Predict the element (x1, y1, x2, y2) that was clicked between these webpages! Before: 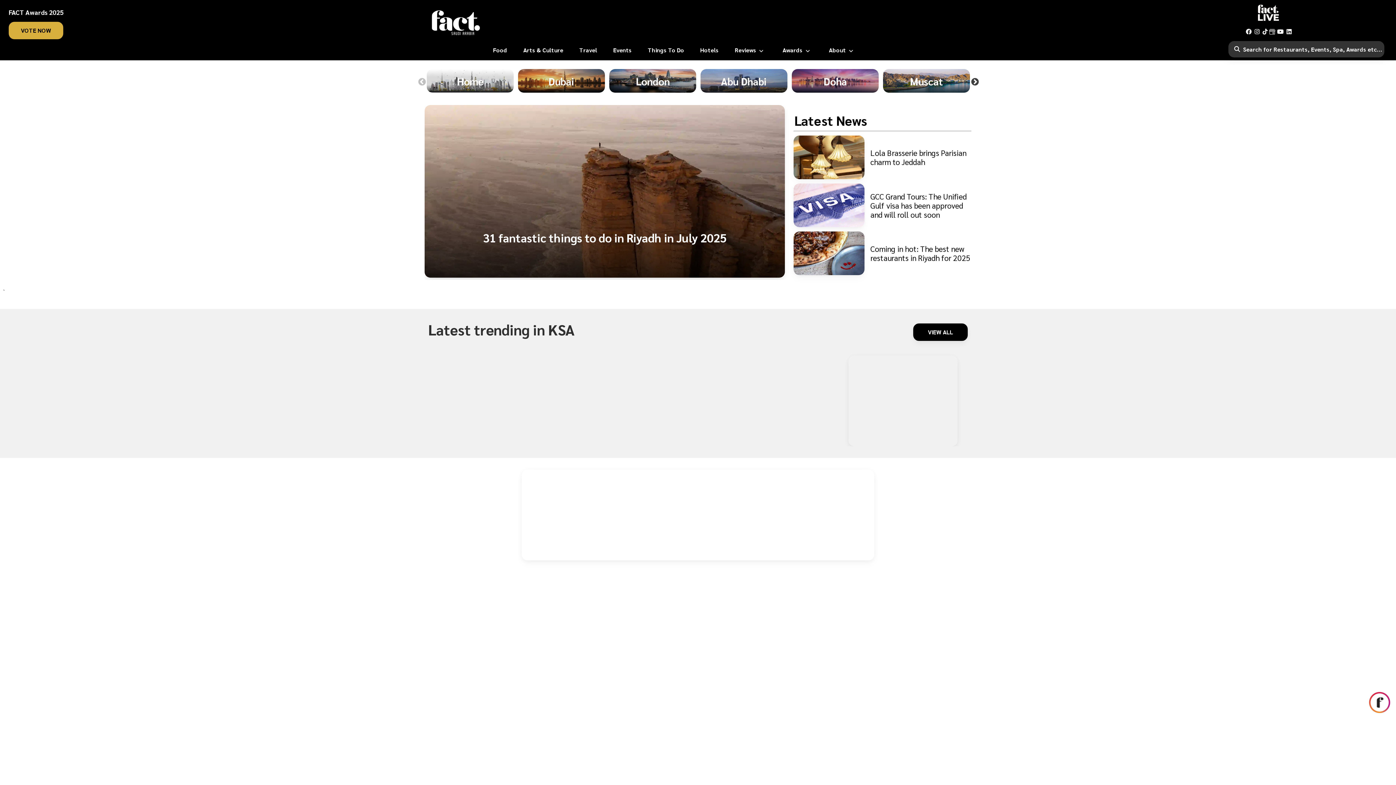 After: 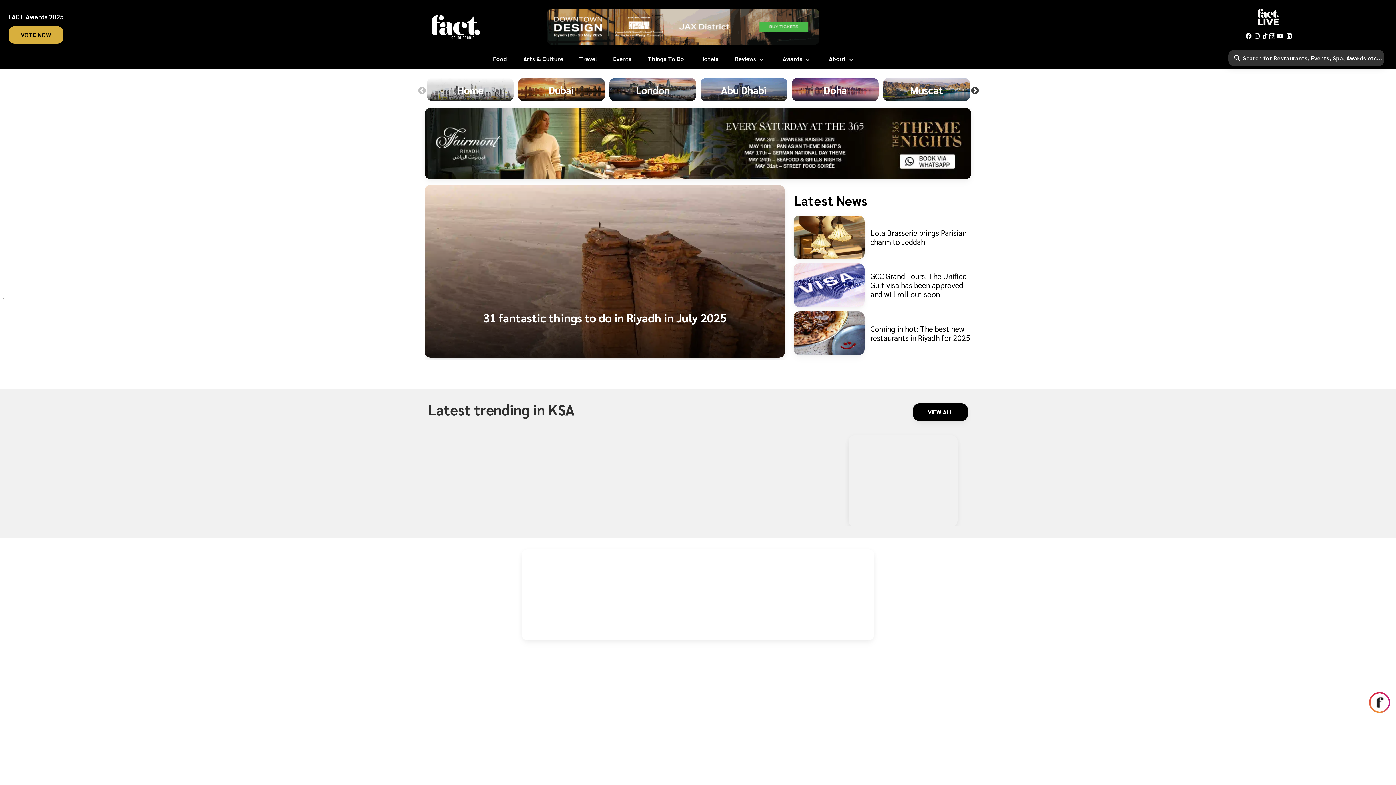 Action: bbox: (414, 74, 429, 89) label:  Previous